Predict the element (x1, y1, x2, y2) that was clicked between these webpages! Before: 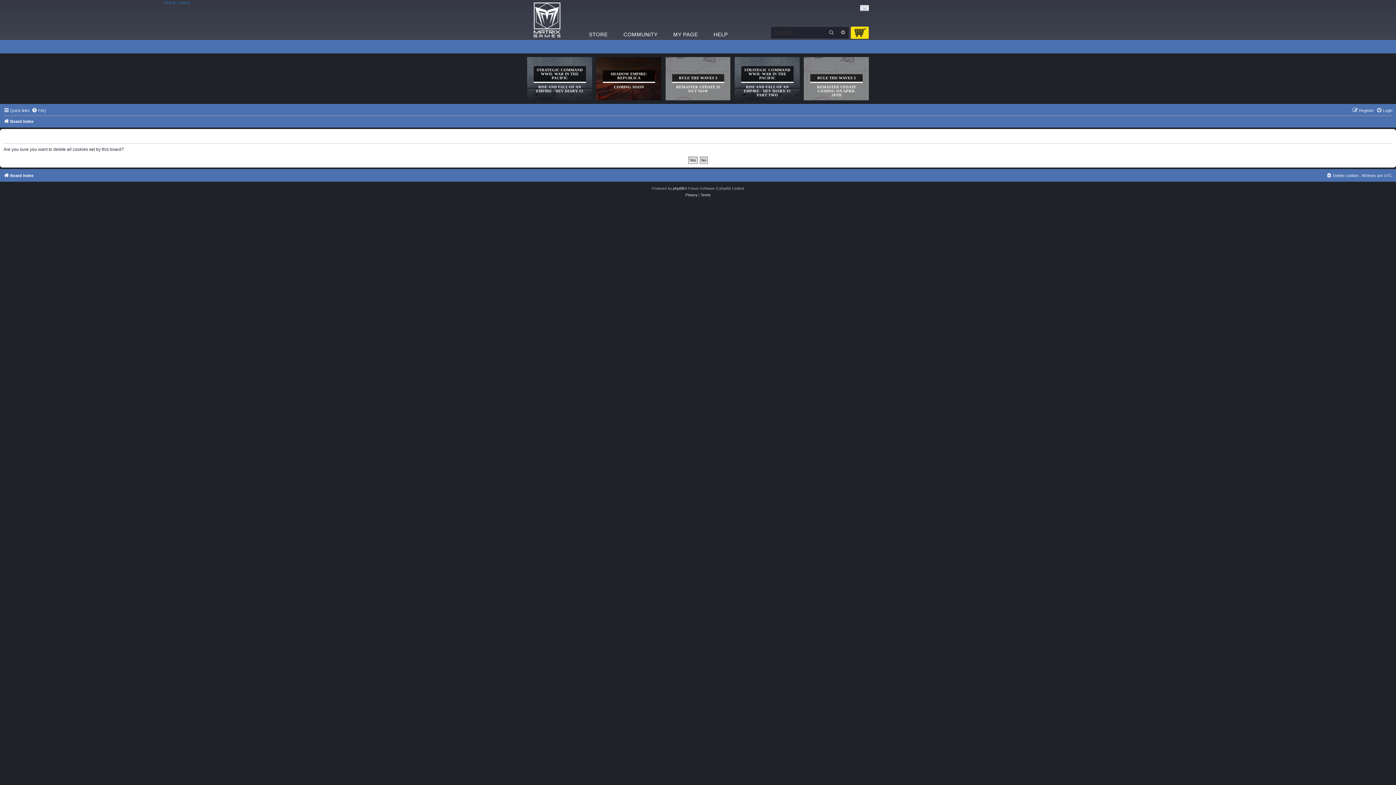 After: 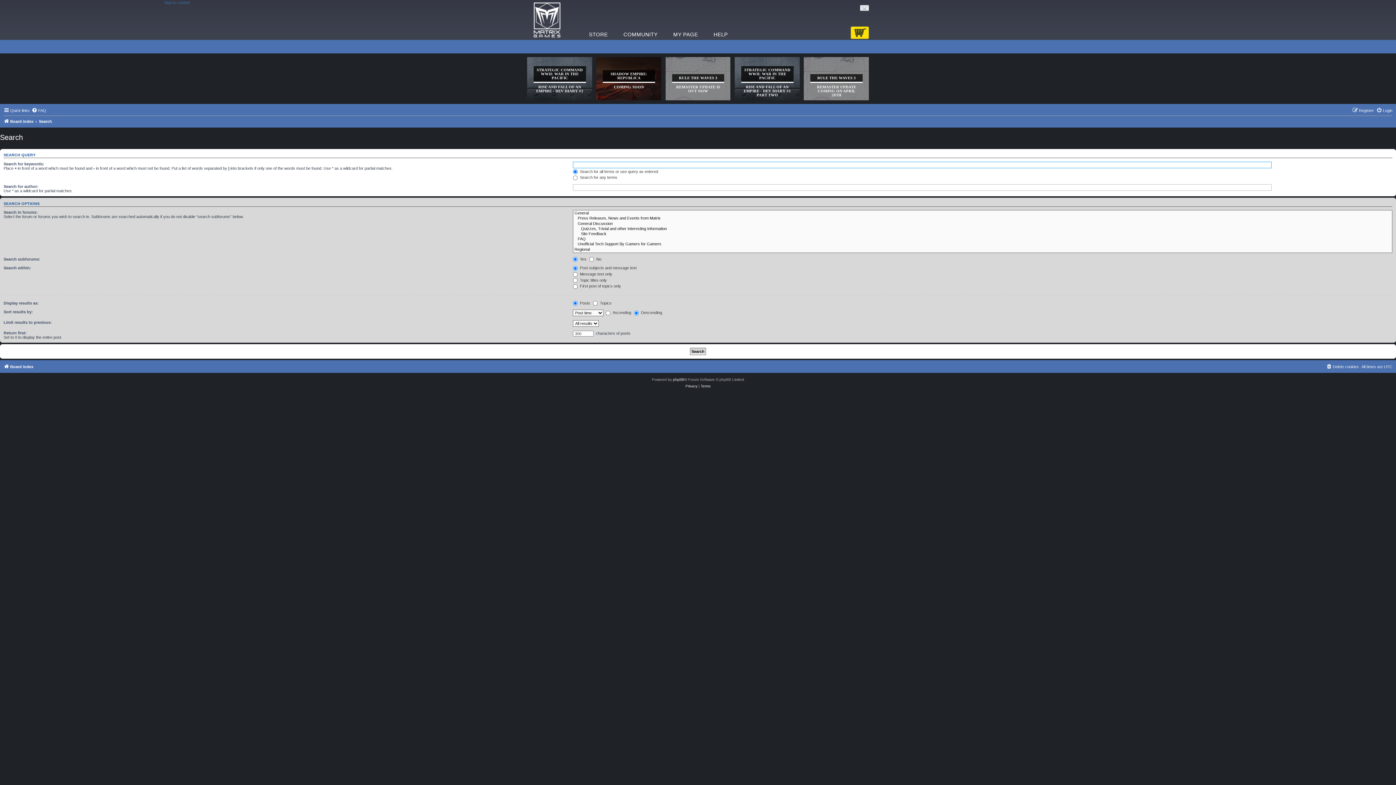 Action: label: Search bbox: (825, 26, 837, 38)